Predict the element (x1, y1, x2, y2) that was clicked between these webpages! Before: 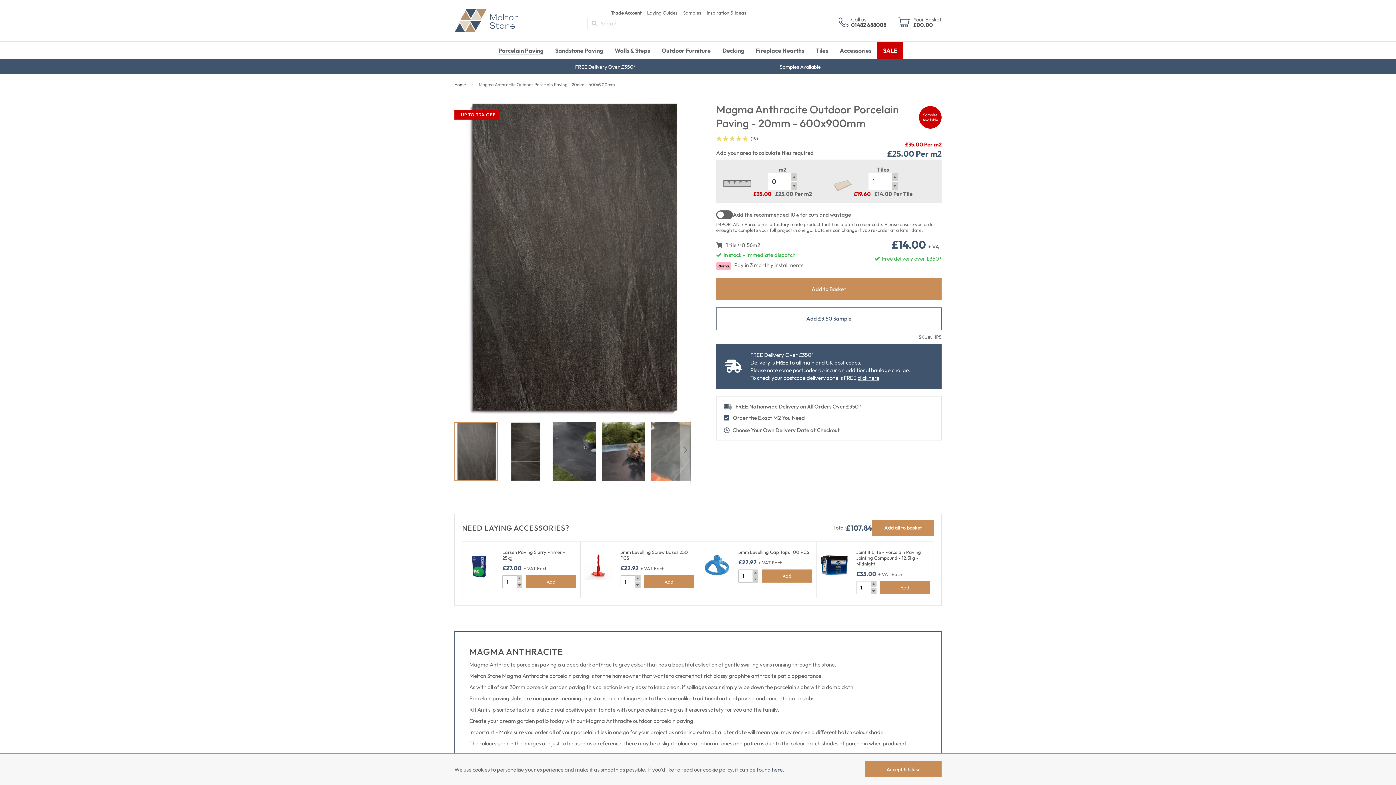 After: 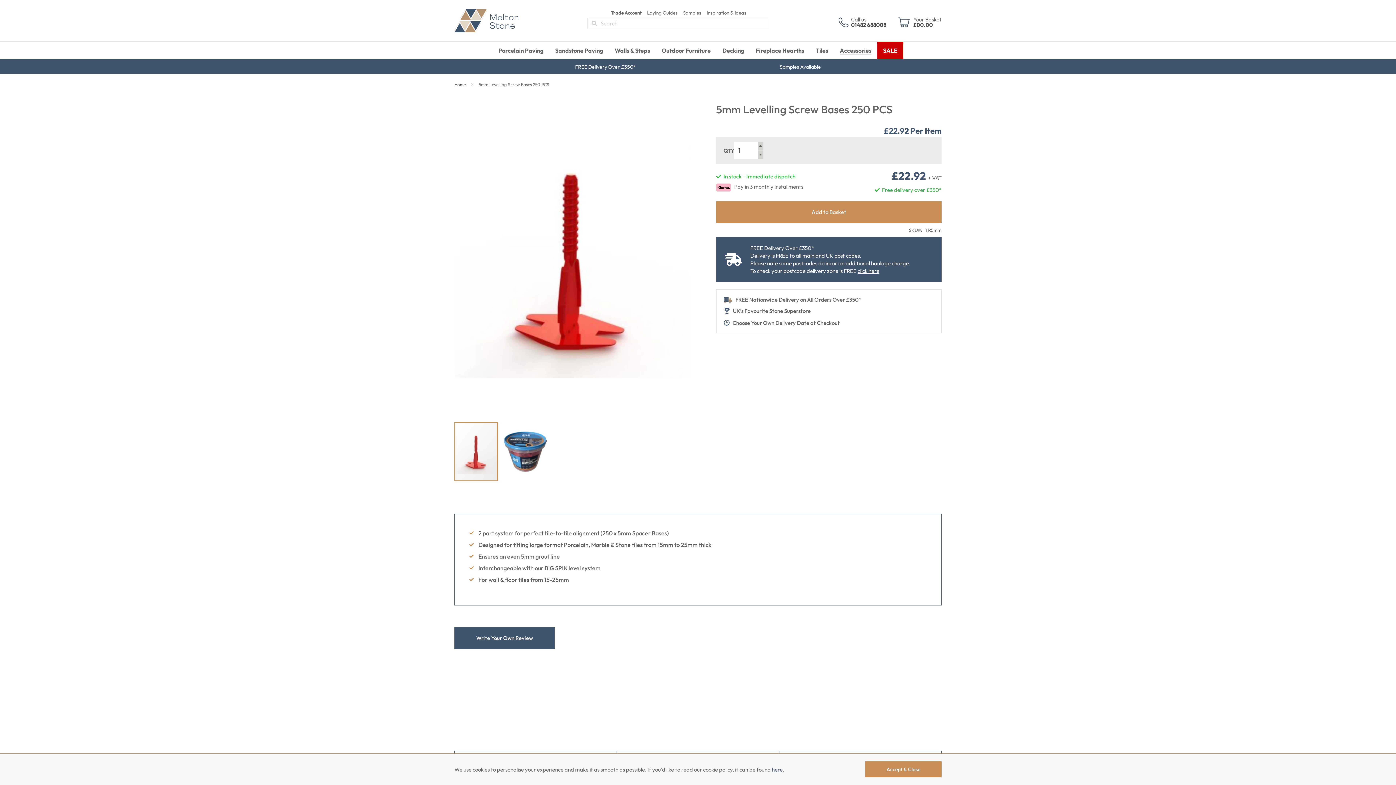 Action: bbox: (620, 501, 694, 513) label: 5mm Levelling Screw Bases 250 PCS